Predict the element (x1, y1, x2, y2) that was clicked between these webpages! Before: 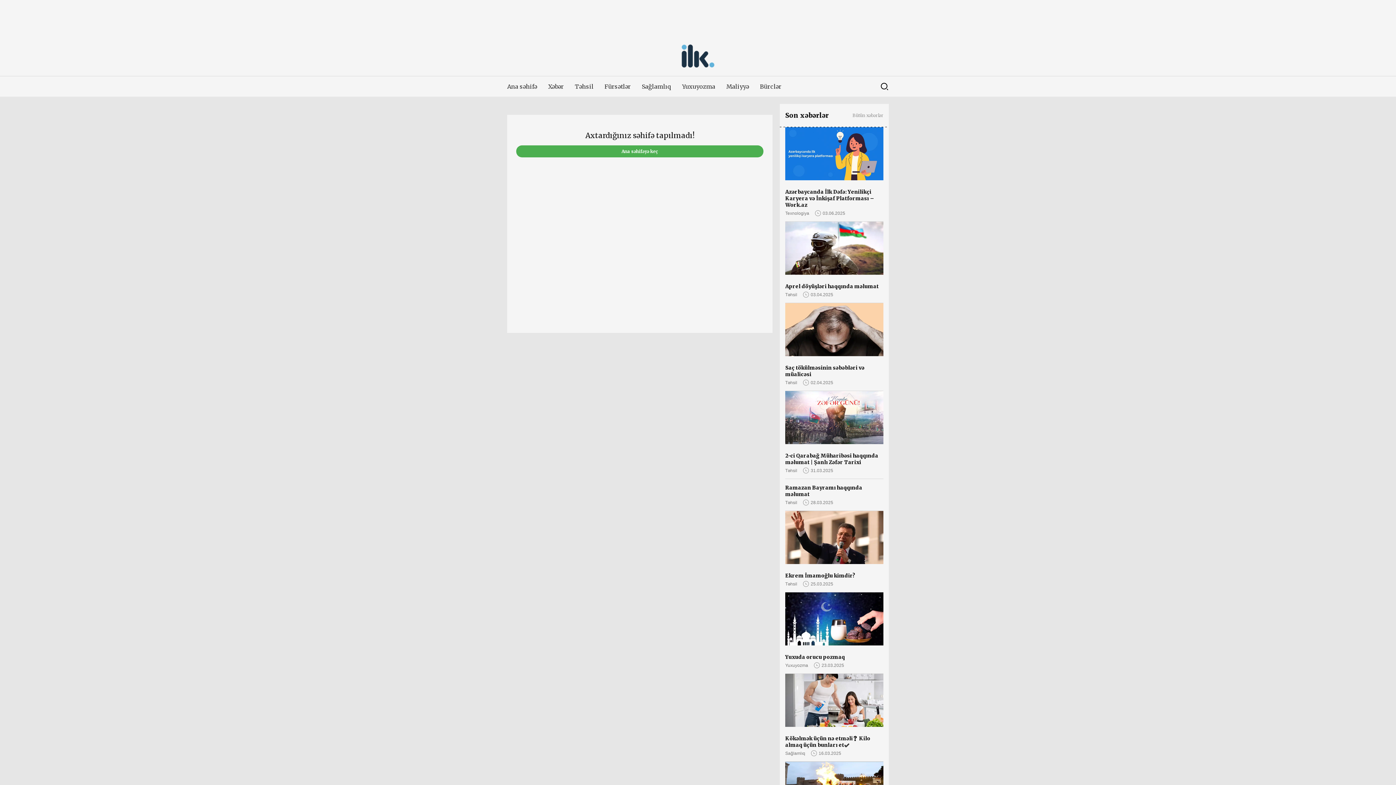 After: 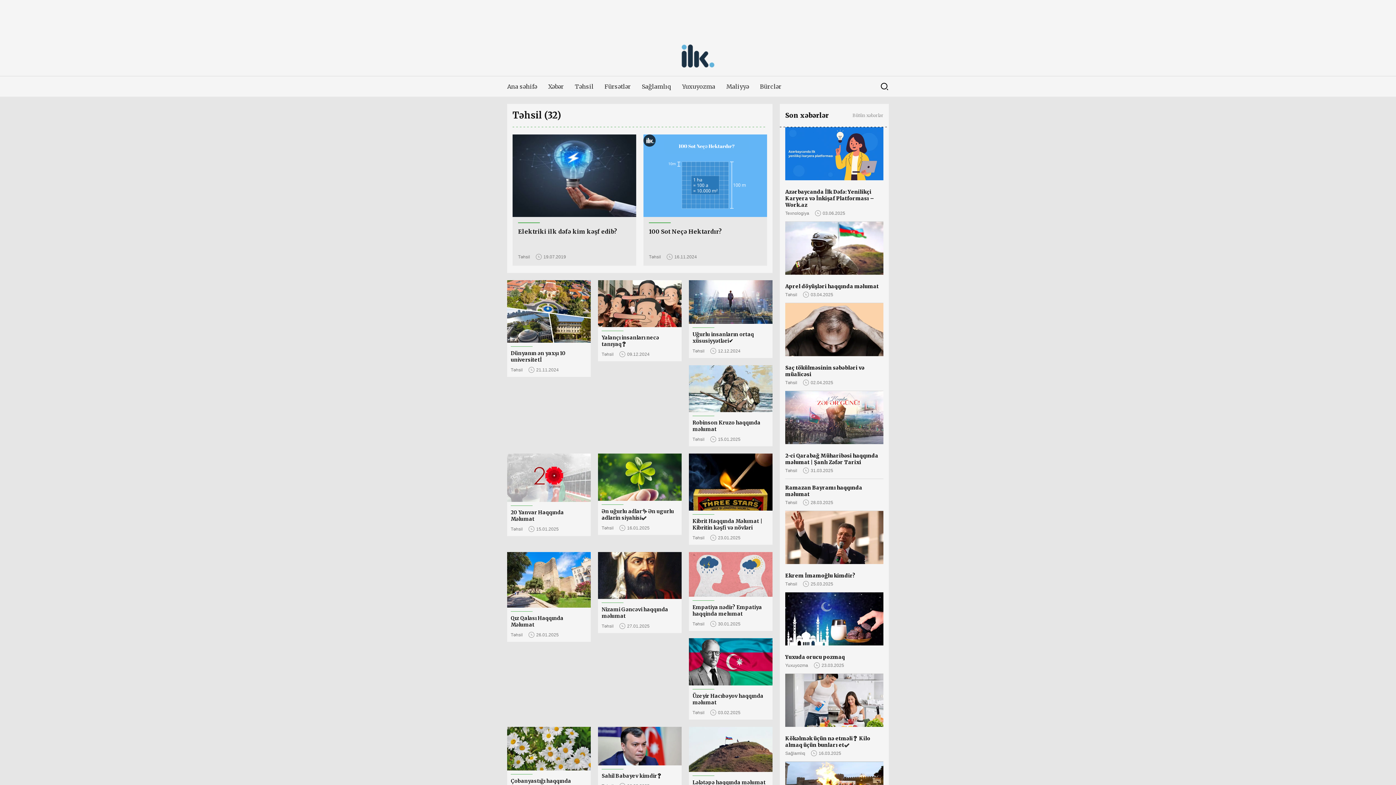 Action: label: Təhsil bbox: (575, 76, 593, 96)